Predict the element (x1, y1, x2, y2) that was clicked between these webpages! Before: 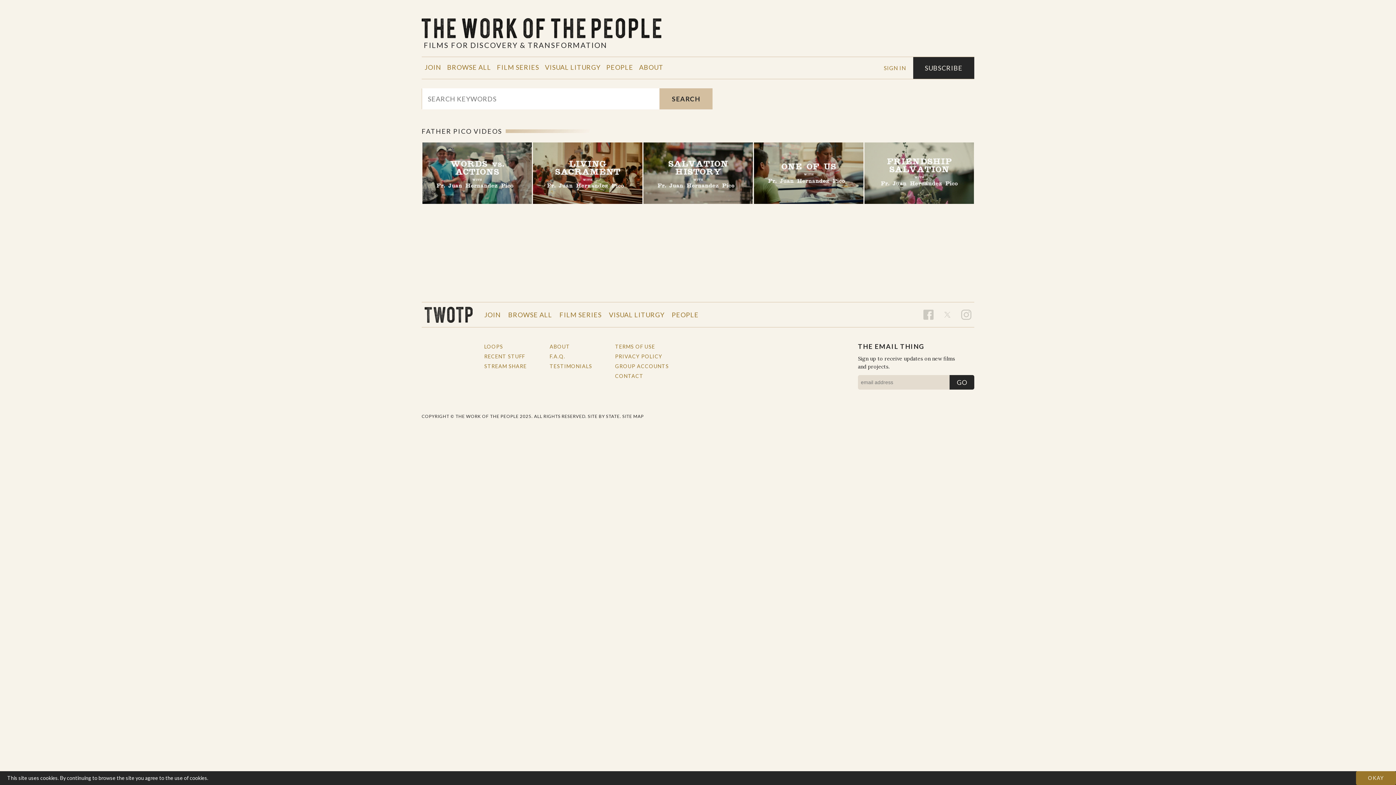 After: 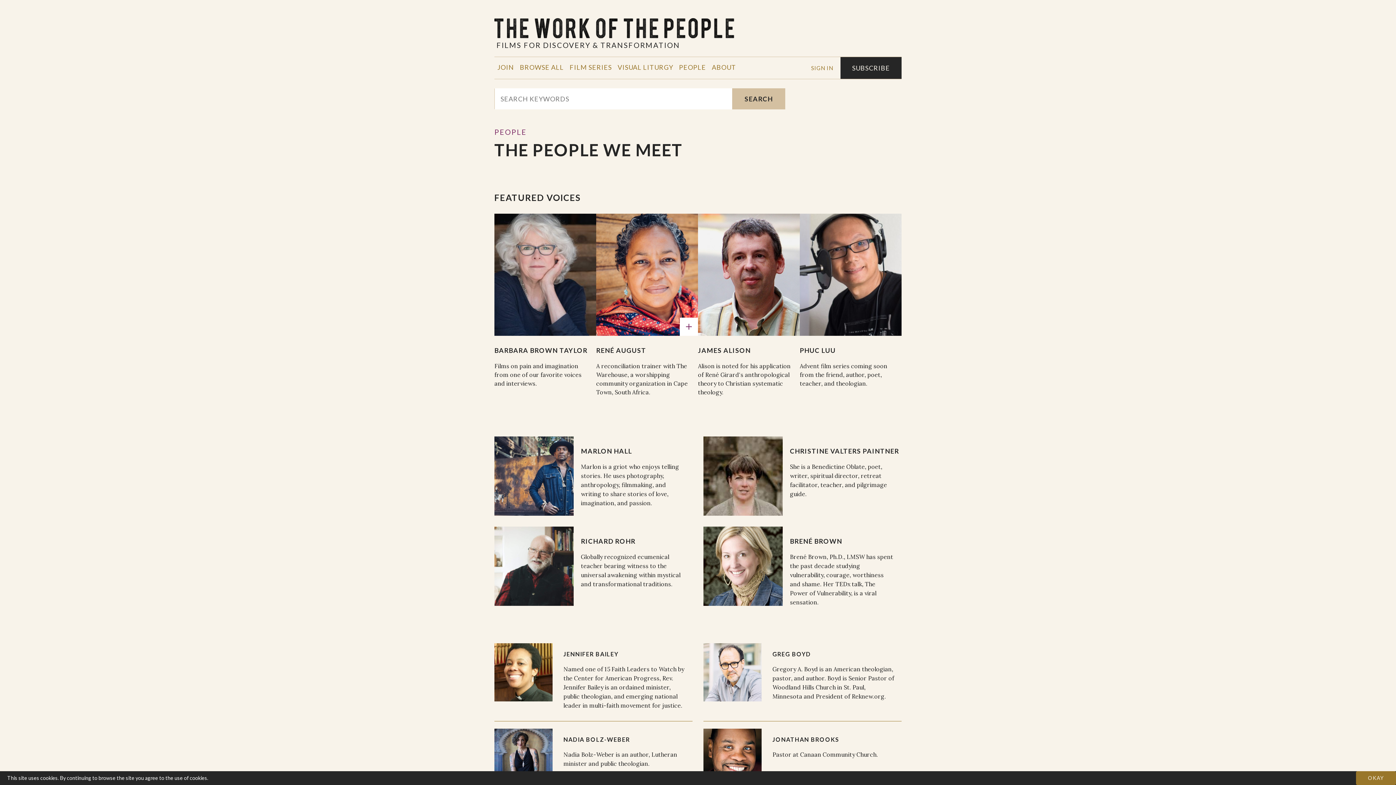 Action: label: PEOPLE bbox: (672, 309, 698, 320)